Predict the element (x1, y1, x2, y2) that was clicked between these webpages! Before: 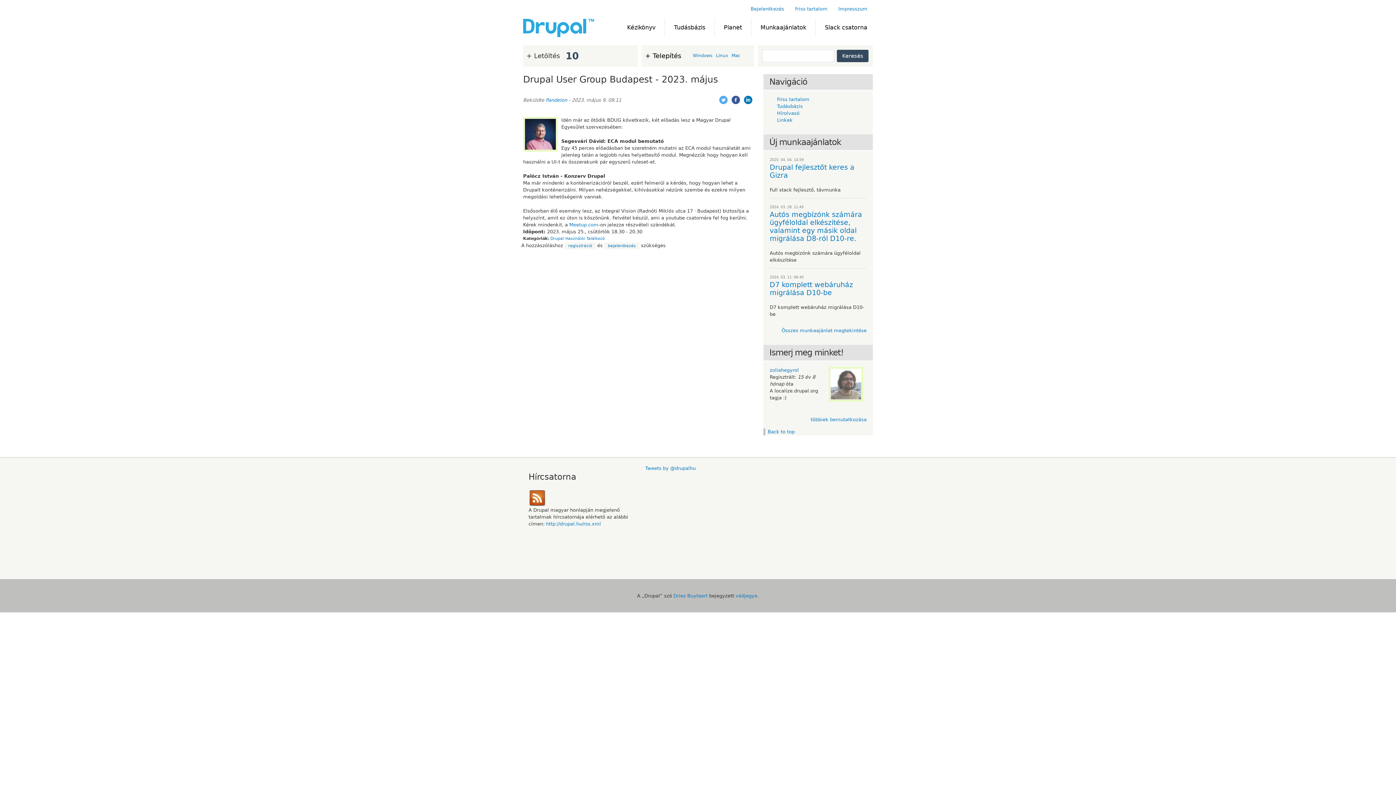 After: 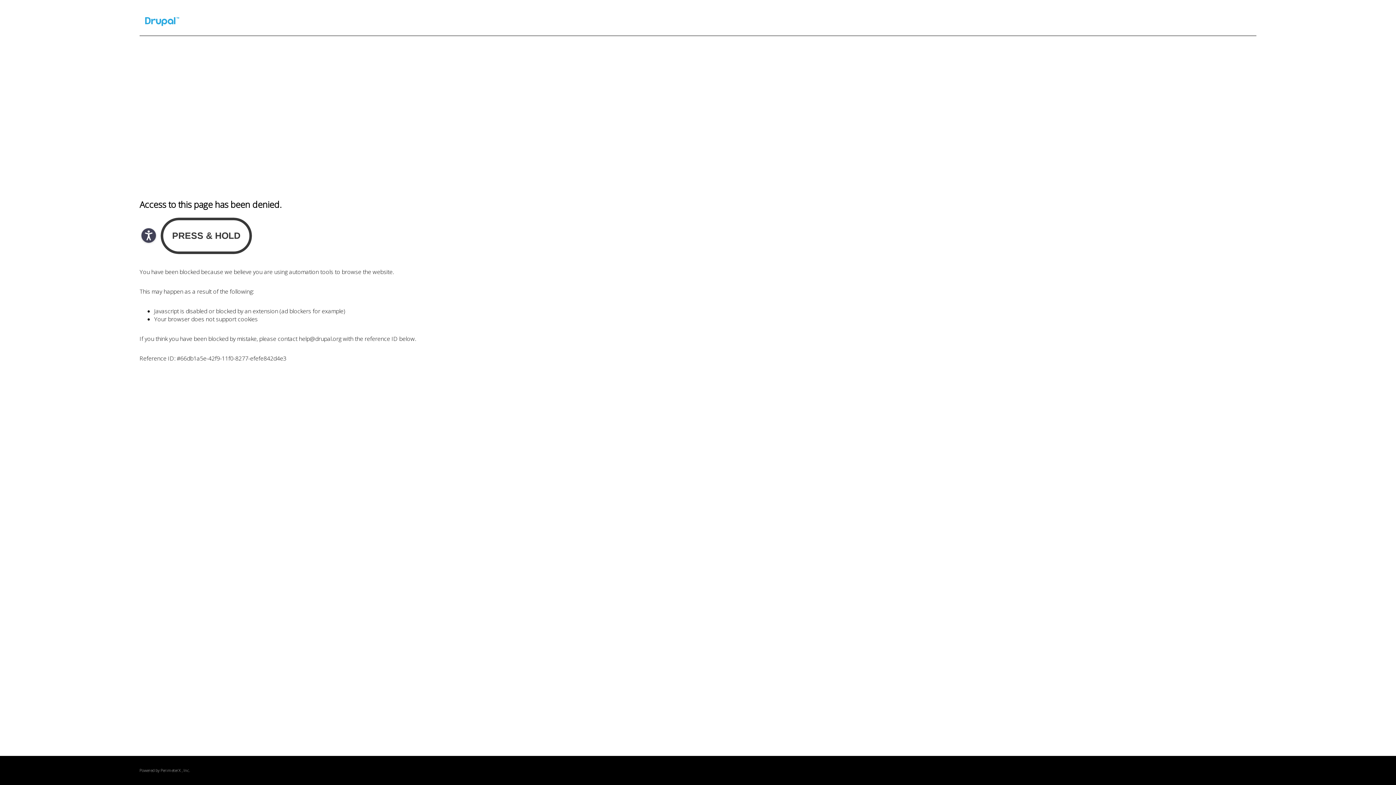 Action: label: védjegye bbox: (735, 593, 757, 598)